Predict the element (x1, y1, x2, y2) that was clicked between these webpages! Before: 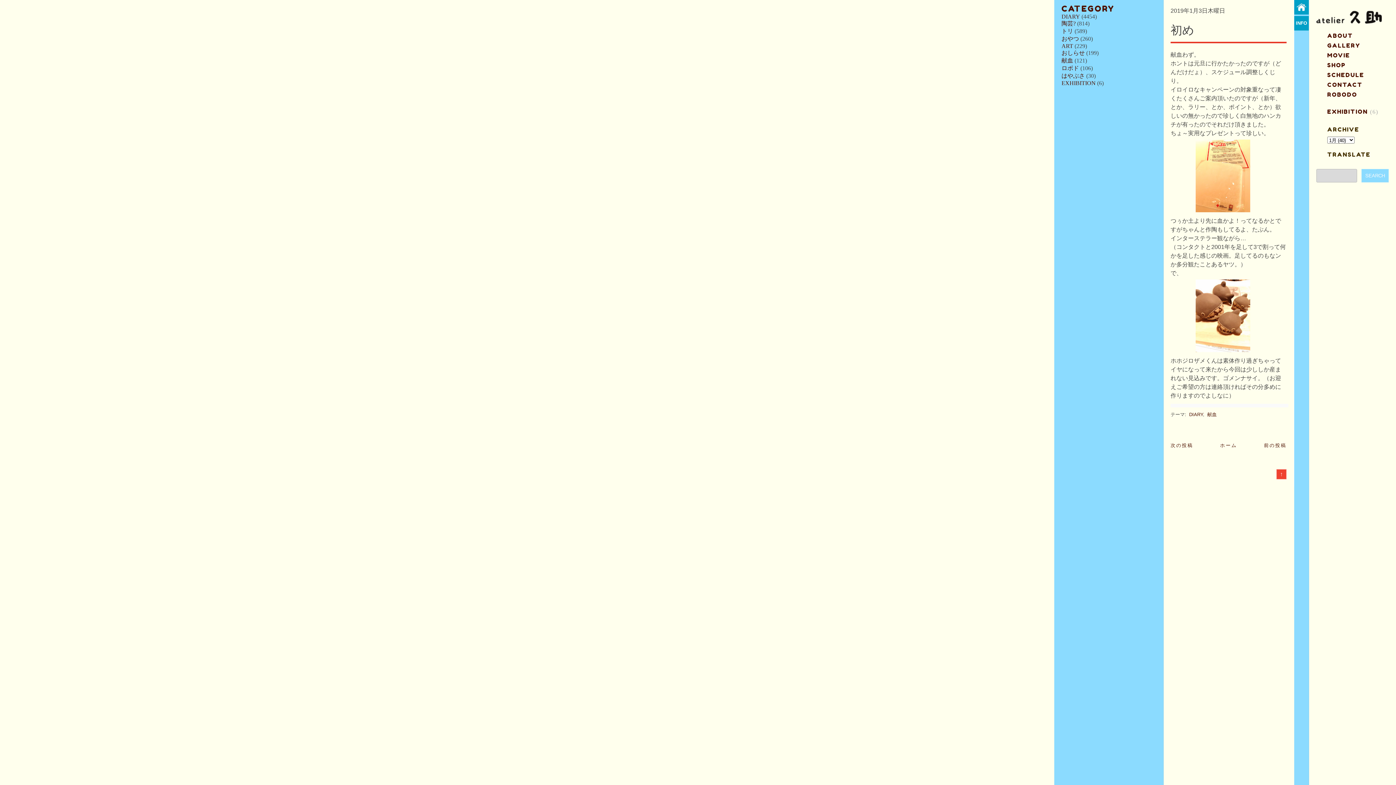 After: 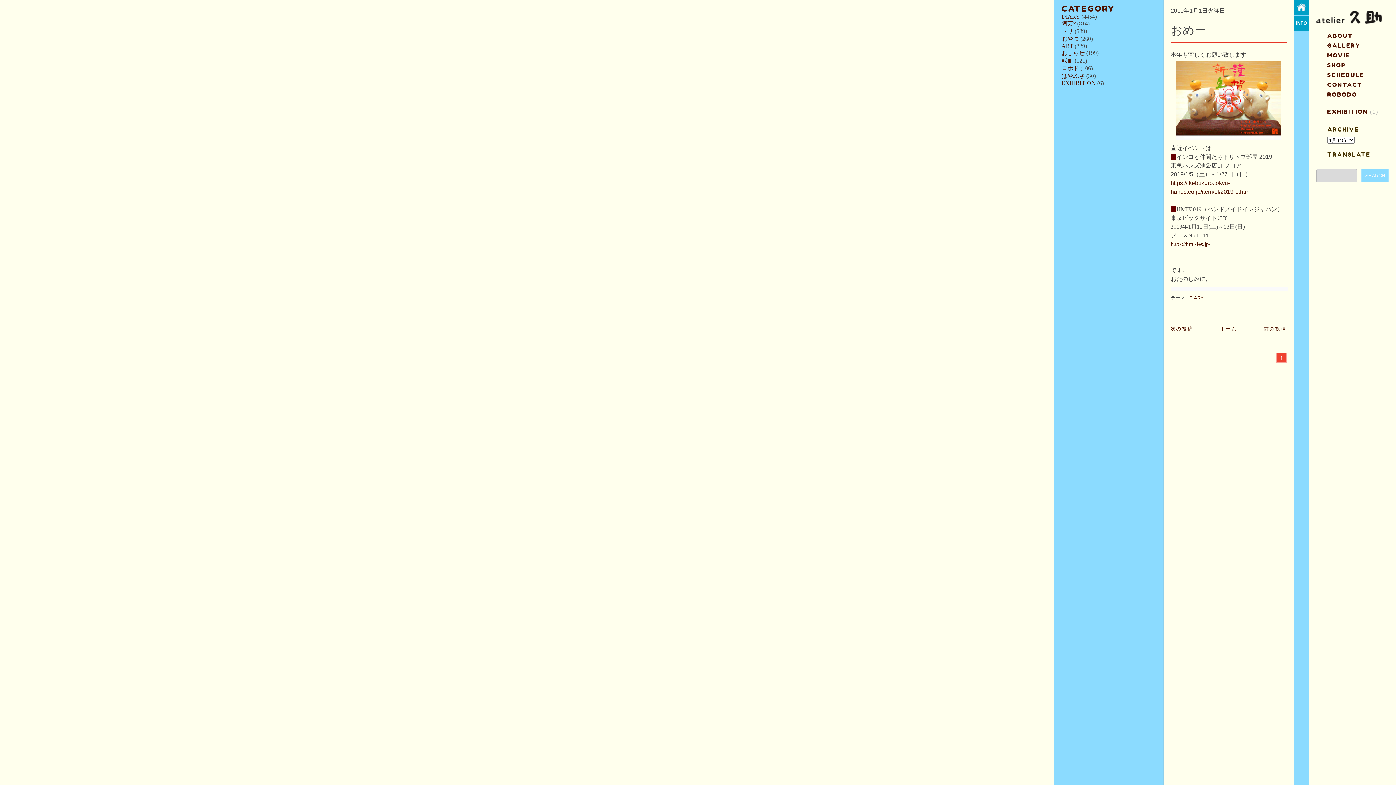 Action: bbox: (1264, 442, 1286, 448) label: 前の投稿